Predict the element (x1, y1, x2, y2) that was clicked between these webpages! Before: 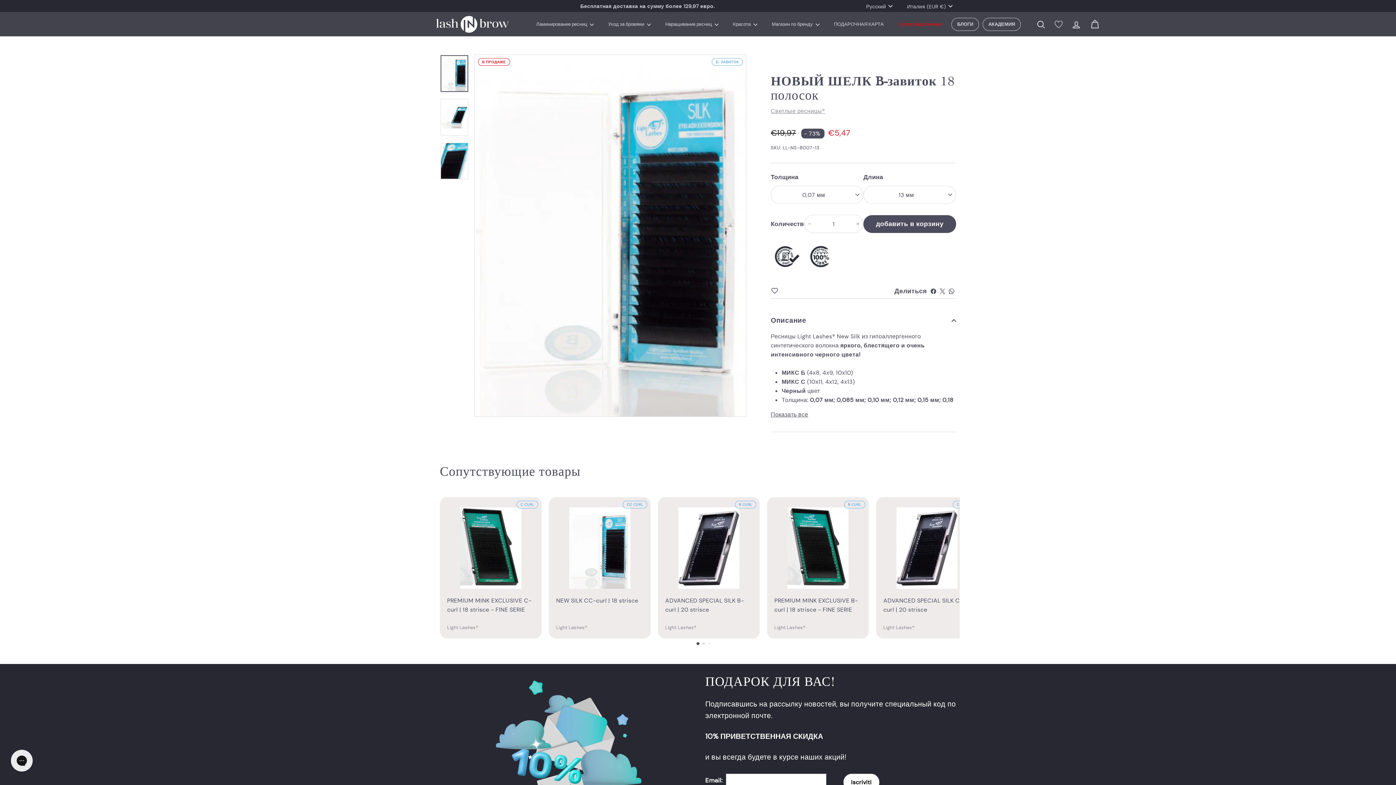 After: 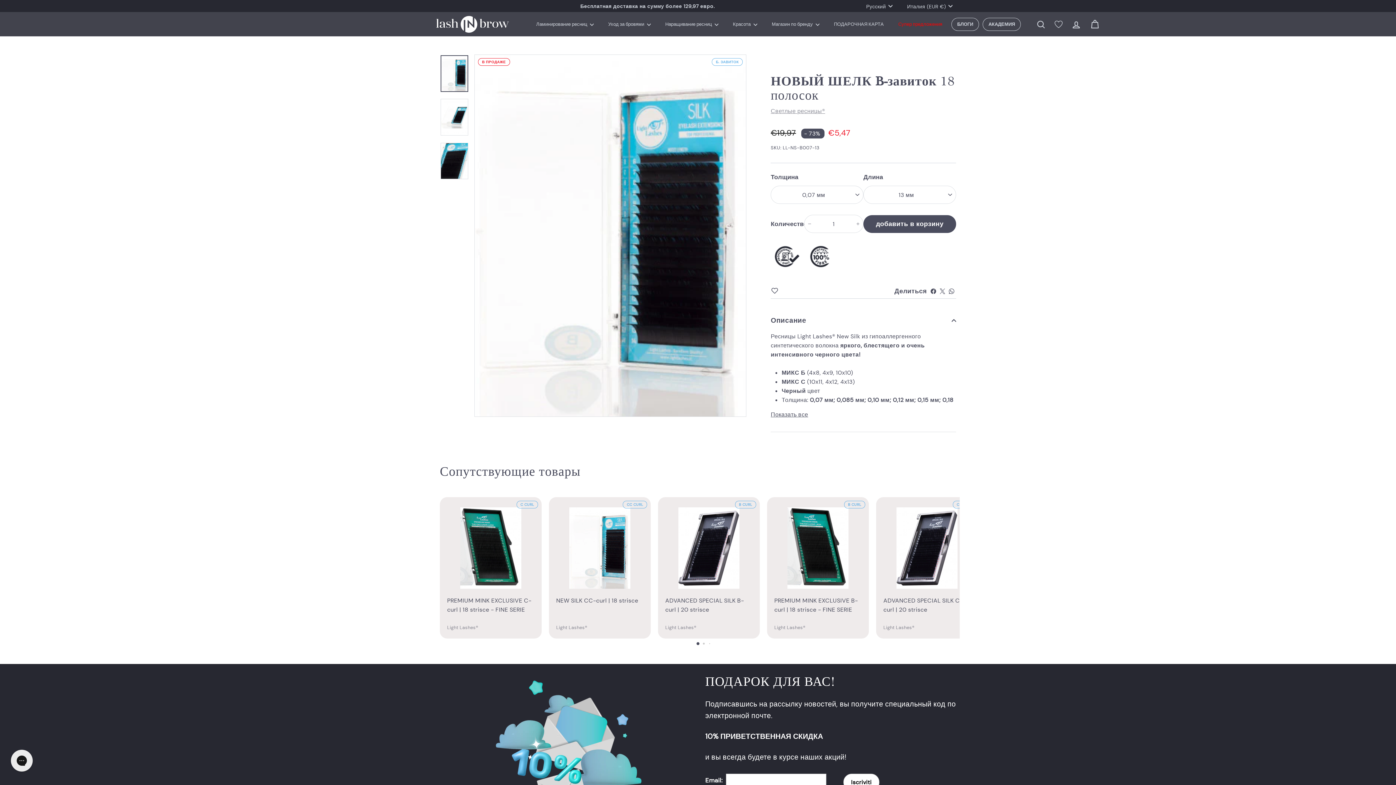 Action: bbox: (939, 288, 945, 294)